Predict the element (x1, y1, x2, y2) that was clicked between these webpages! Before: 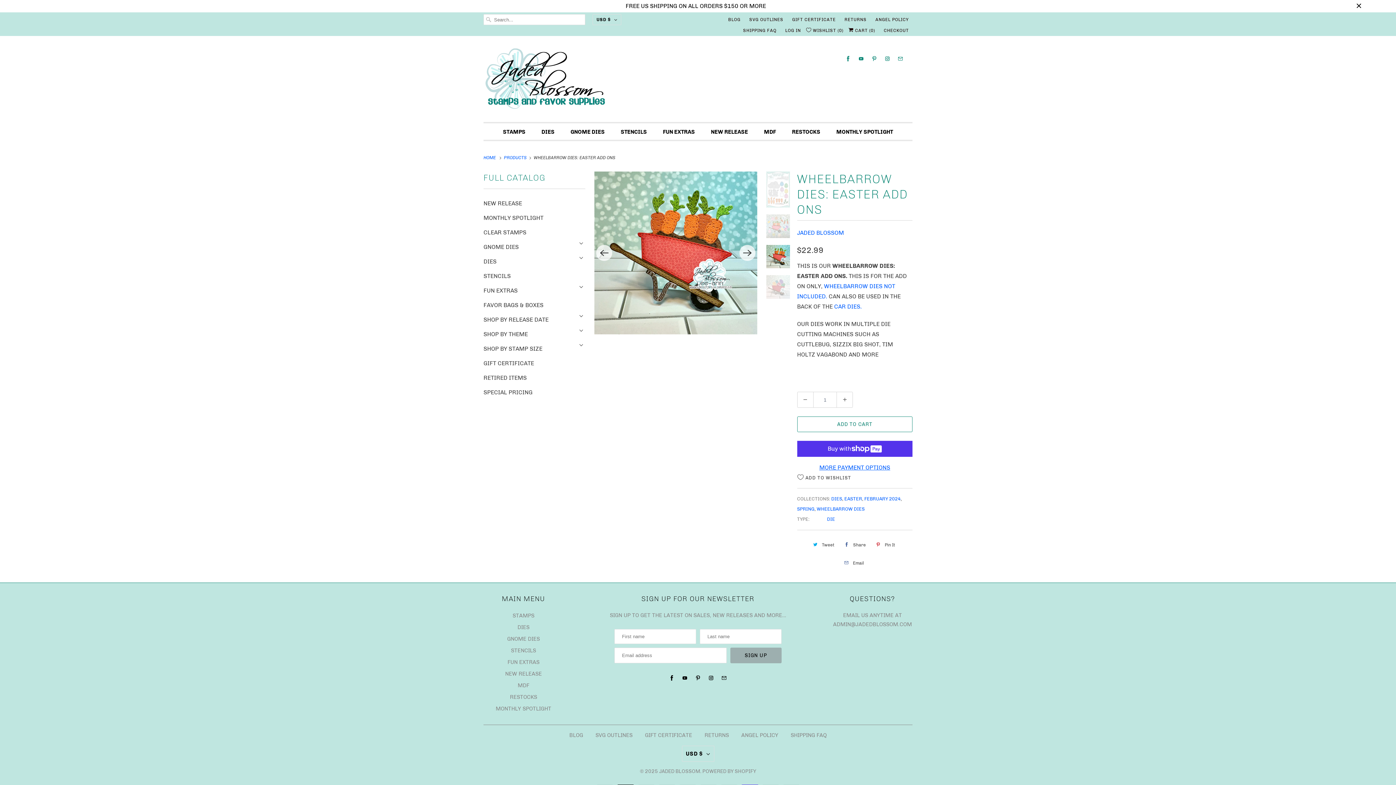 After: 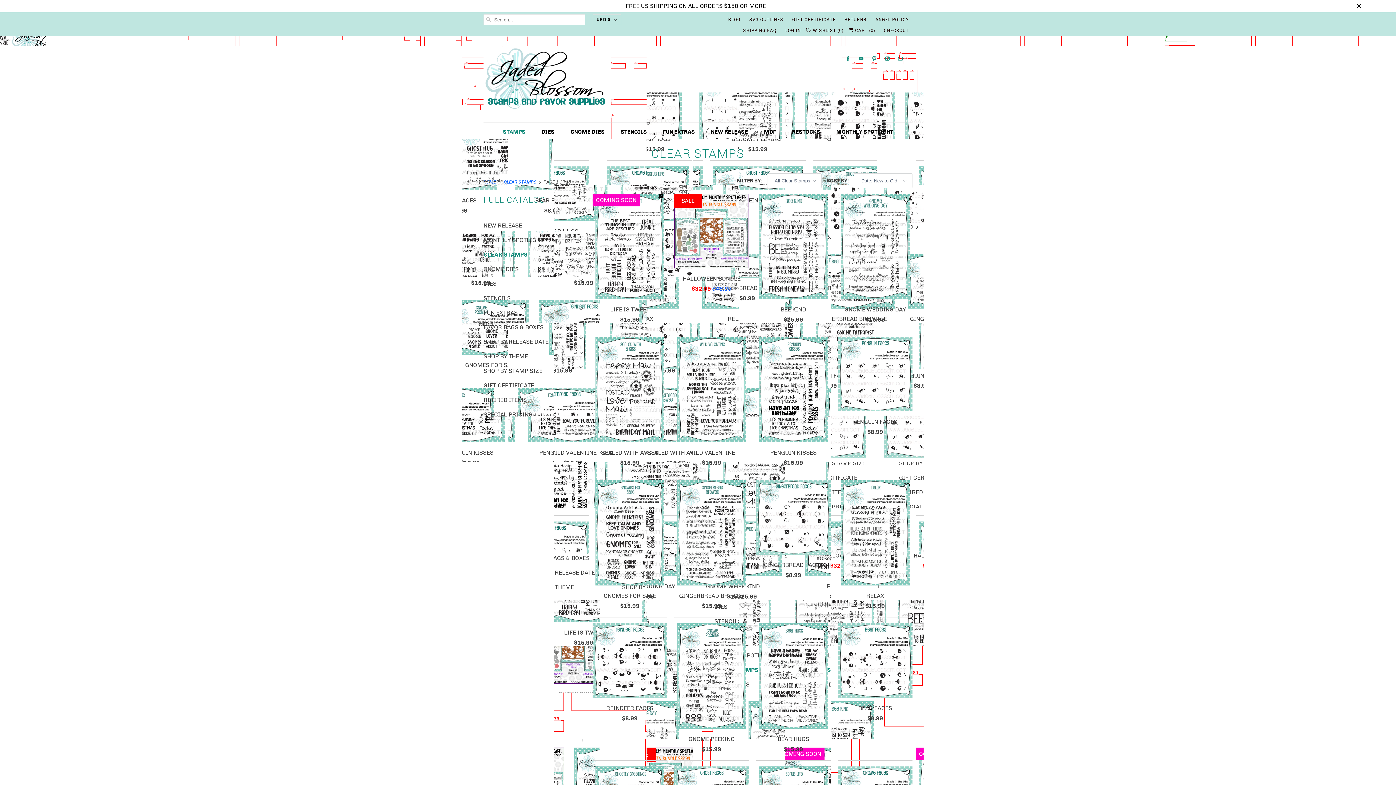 Action: label: STAMPS bbox: (503, 126, 525, 137)